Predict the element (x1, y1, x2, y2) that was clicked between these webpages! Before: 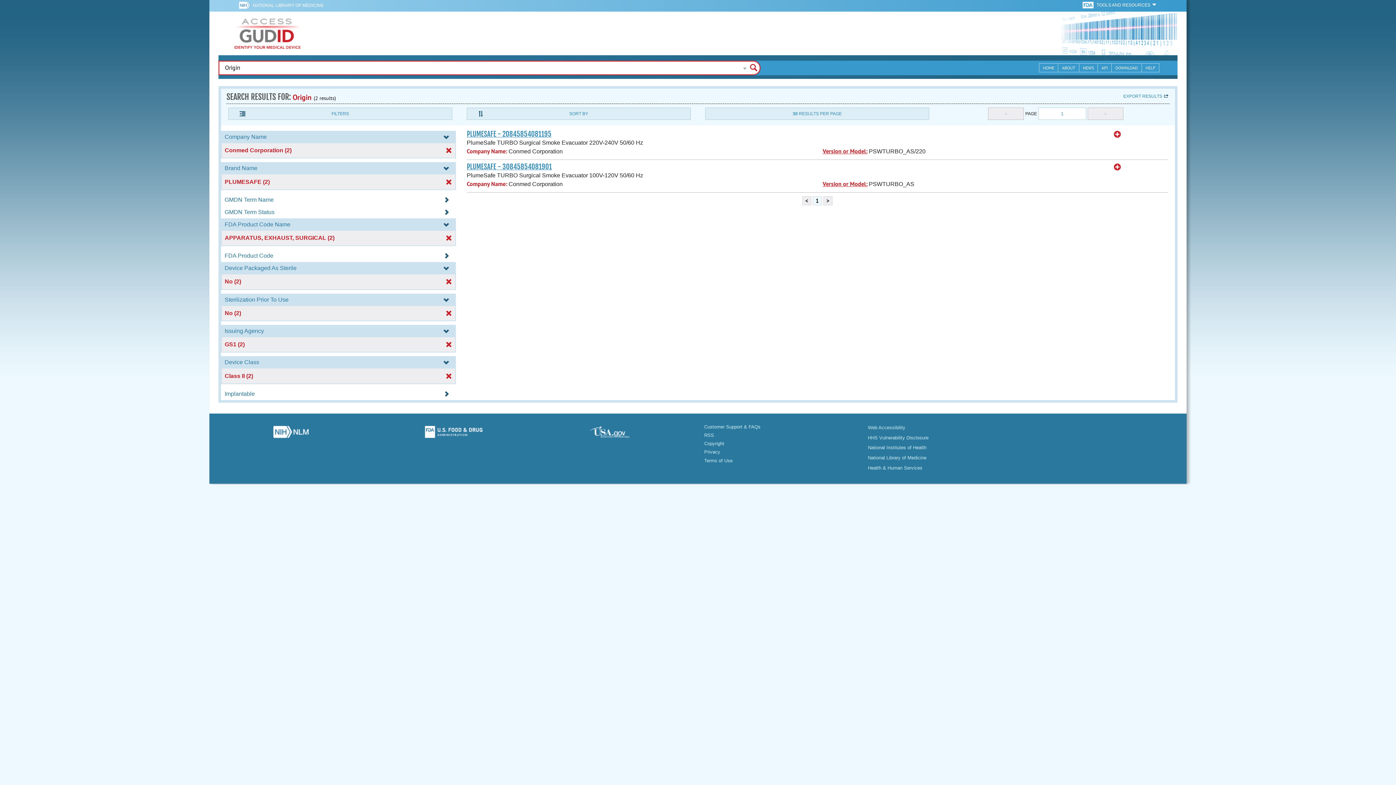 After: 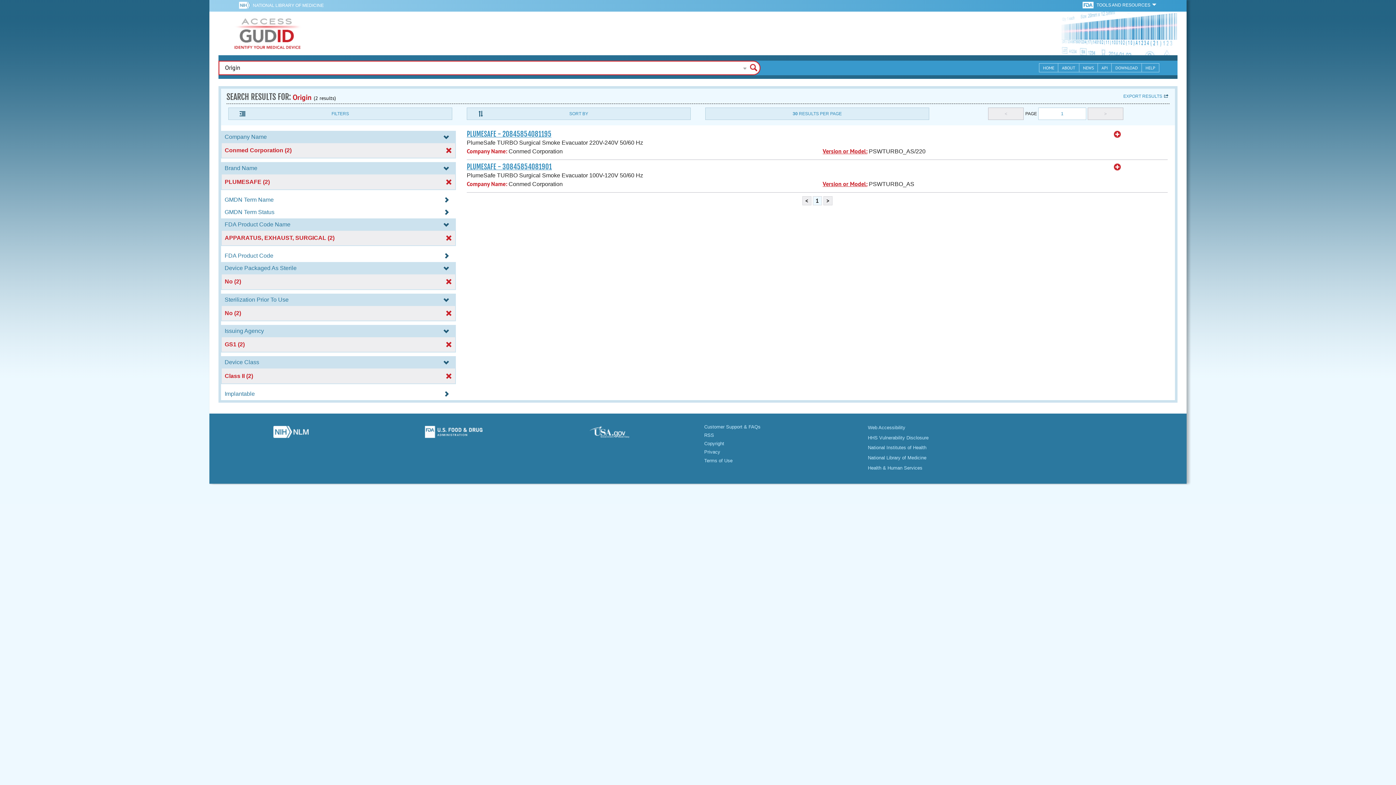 Action: bbox: (1083, 2, 1095, 7) label:  